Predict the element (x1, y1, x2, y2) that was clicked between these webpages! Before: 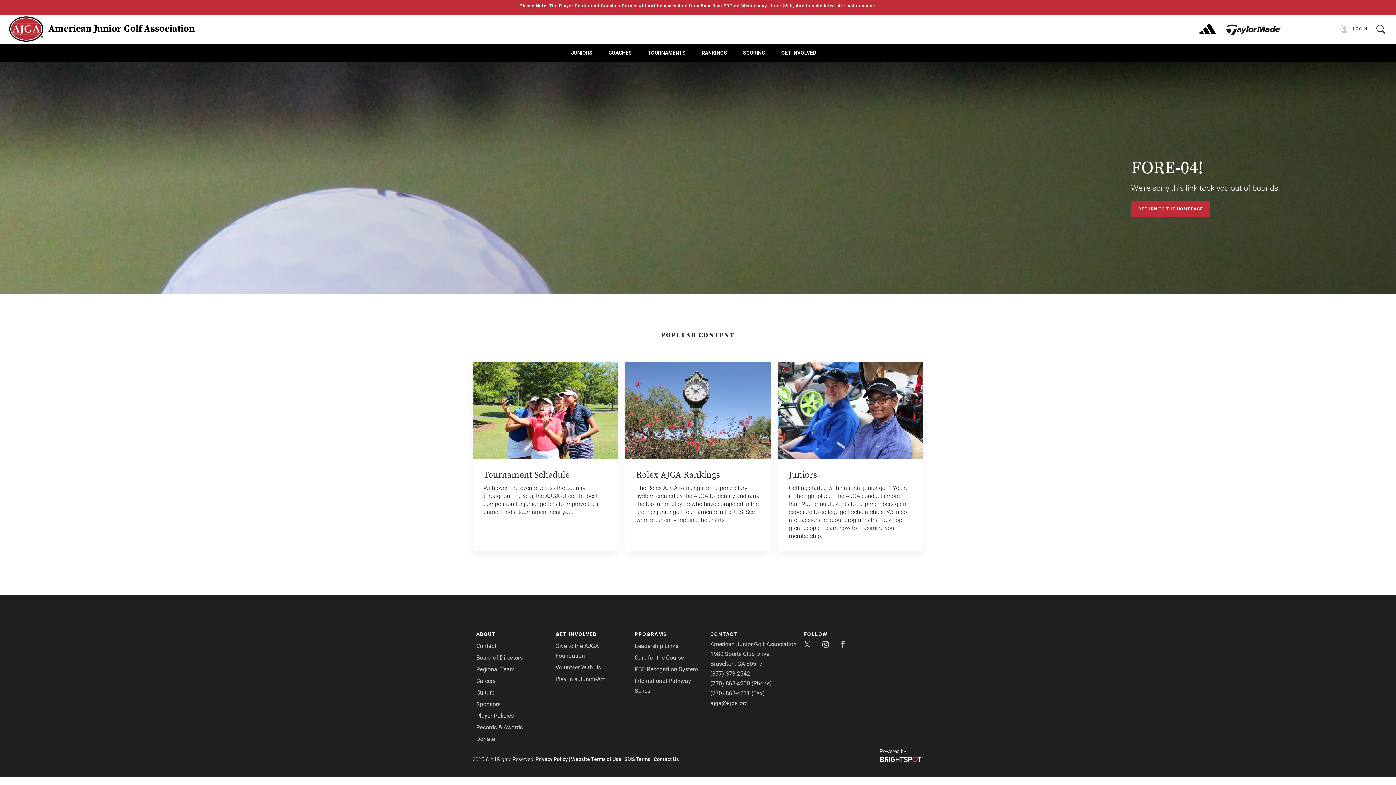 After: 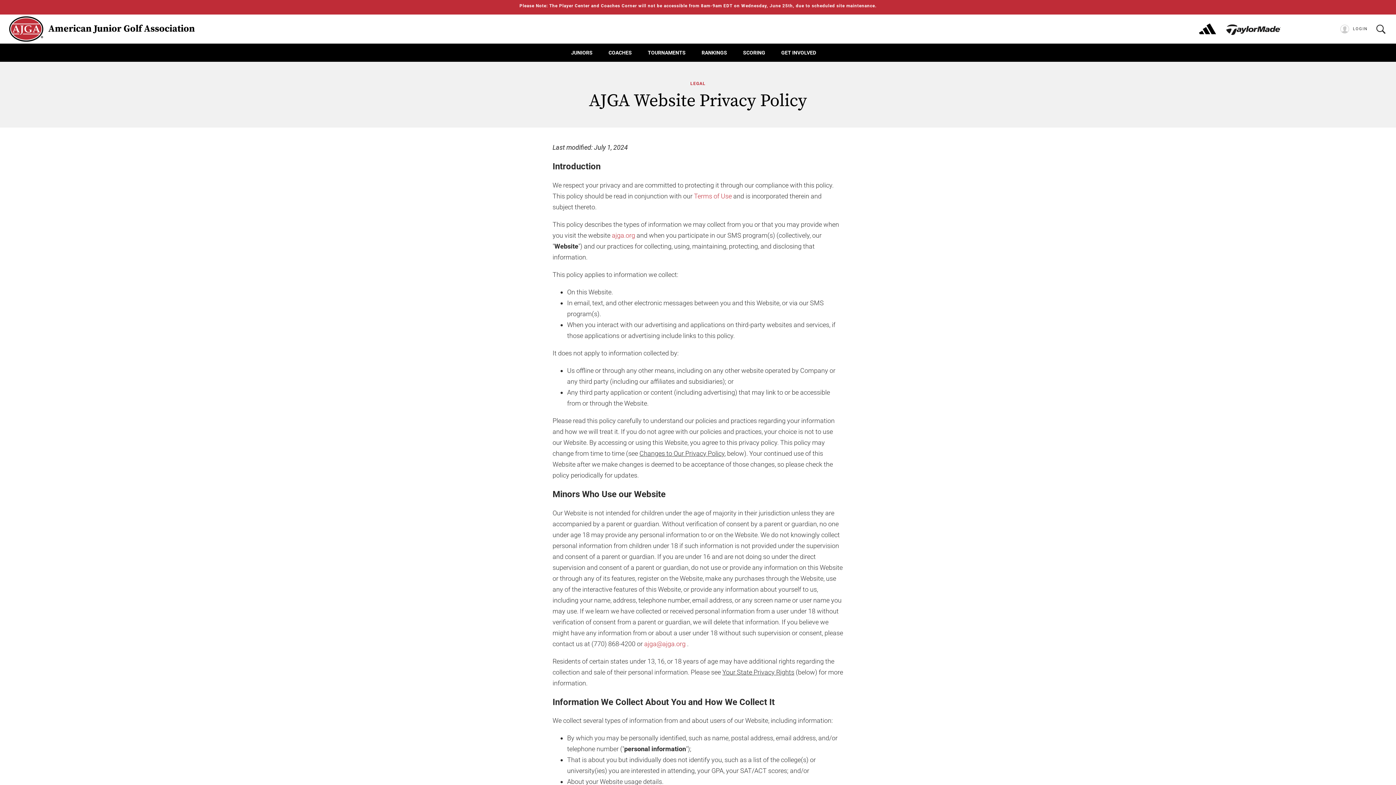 Action: label: Privacy Policy bbox: (535, 756, 568, 762)